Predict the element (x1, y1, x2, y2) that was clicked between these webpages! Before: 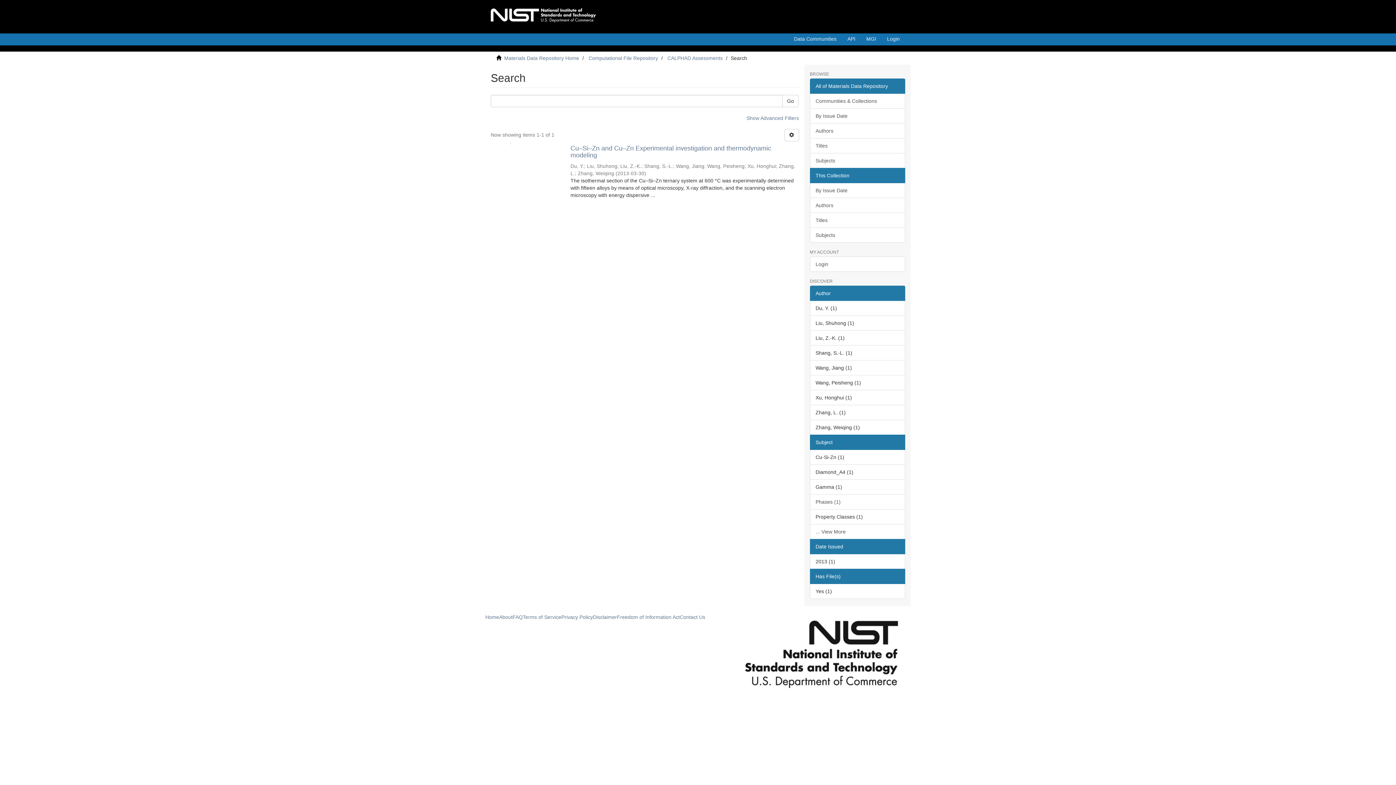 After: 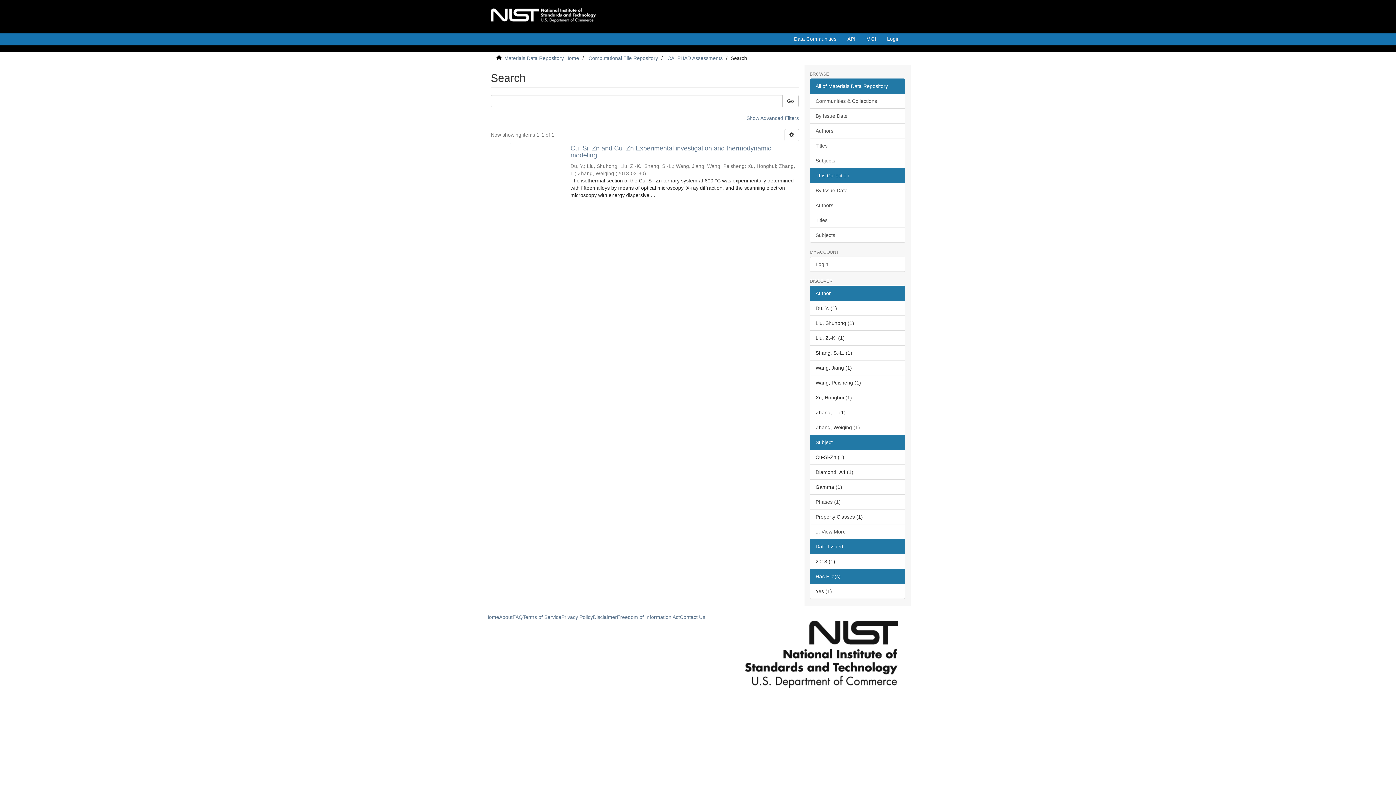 Action: label: Author bbox: (810, 285, 905, 301)